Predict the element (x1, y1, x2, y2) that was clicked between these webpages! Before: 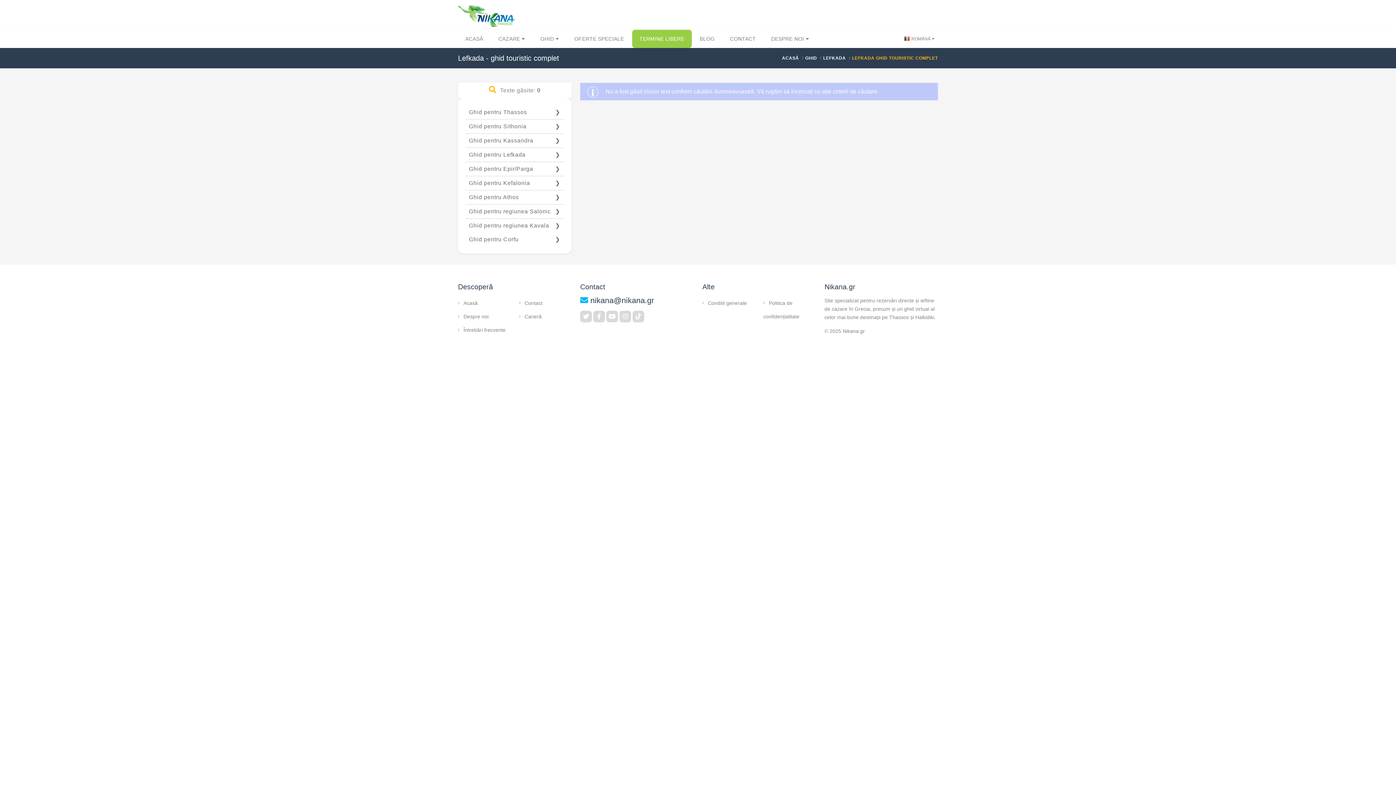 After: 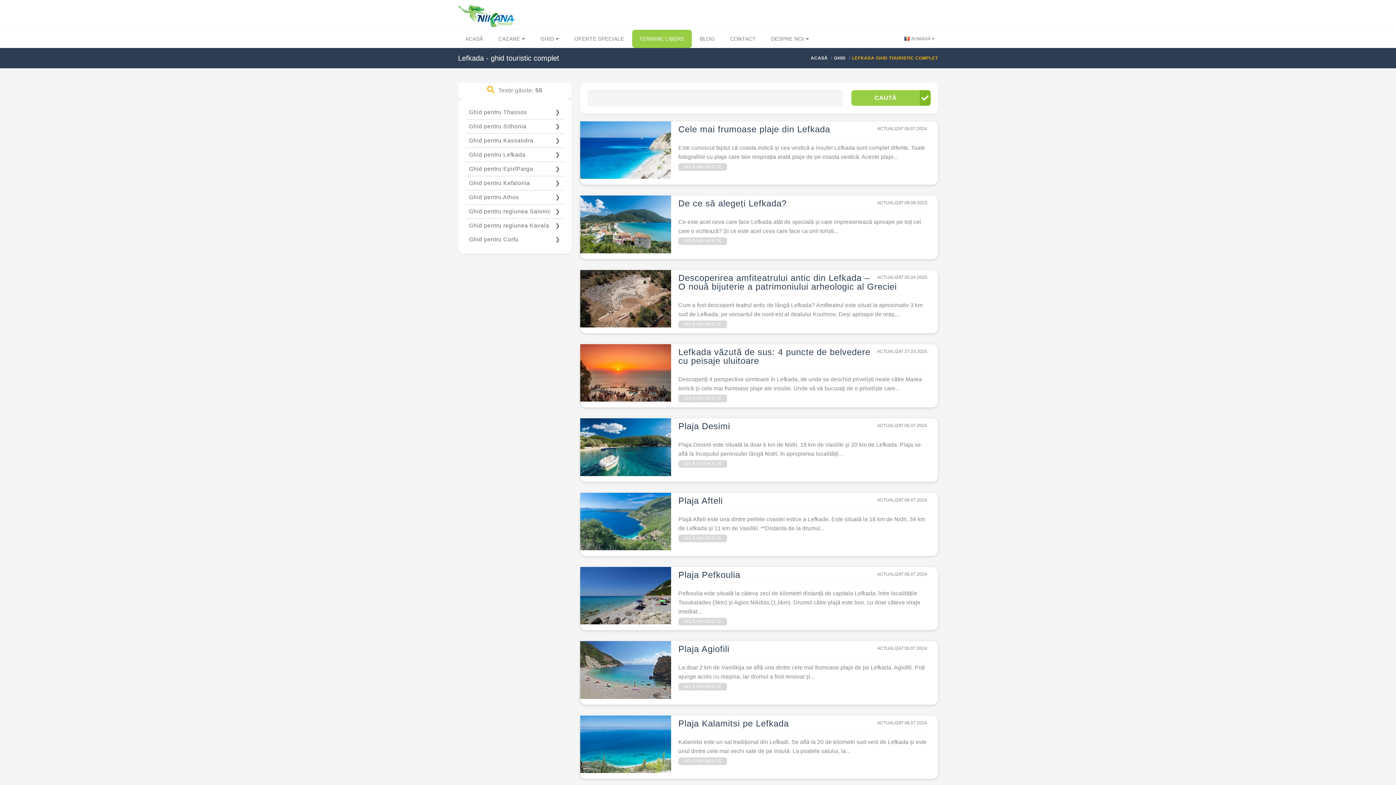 Action: bbox: (823, 55, 847, 60) label: LEFKADA